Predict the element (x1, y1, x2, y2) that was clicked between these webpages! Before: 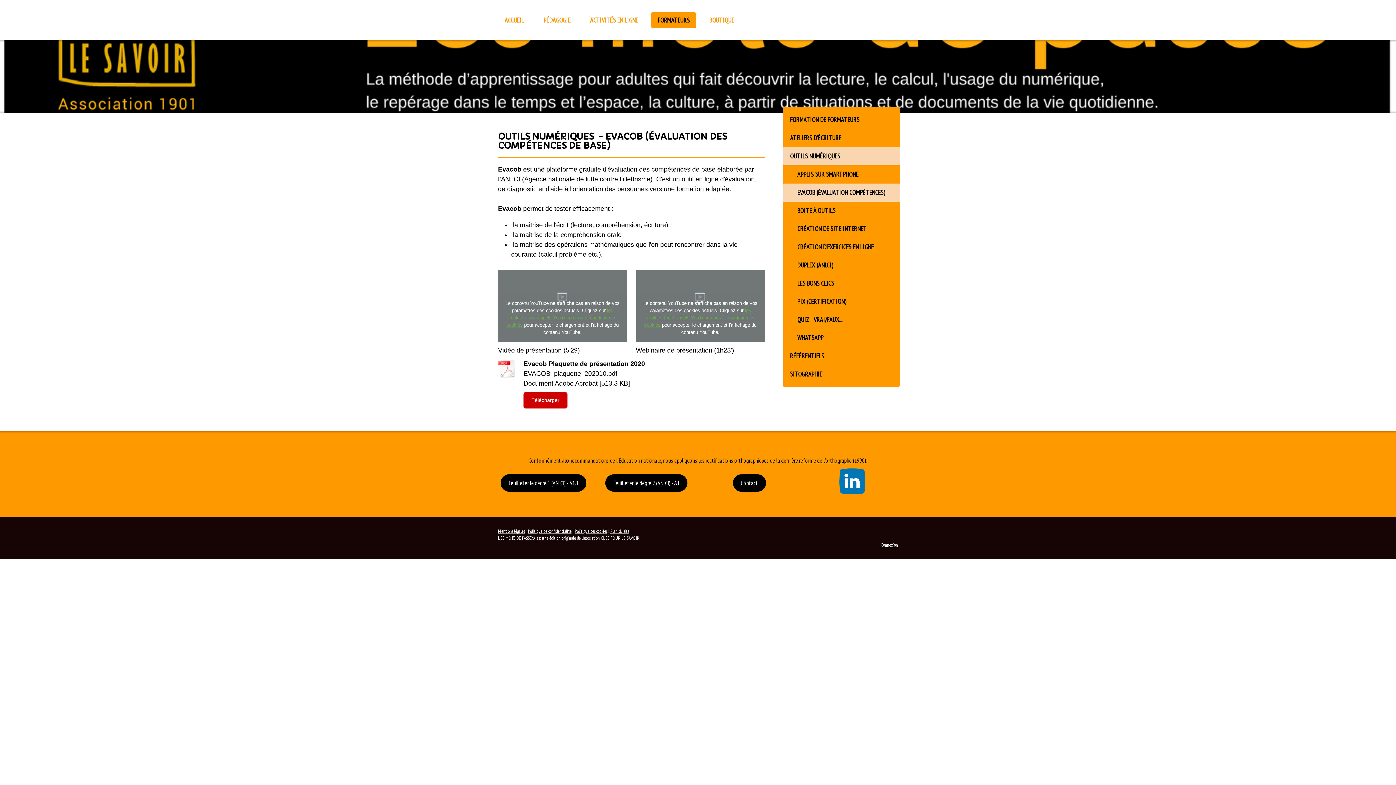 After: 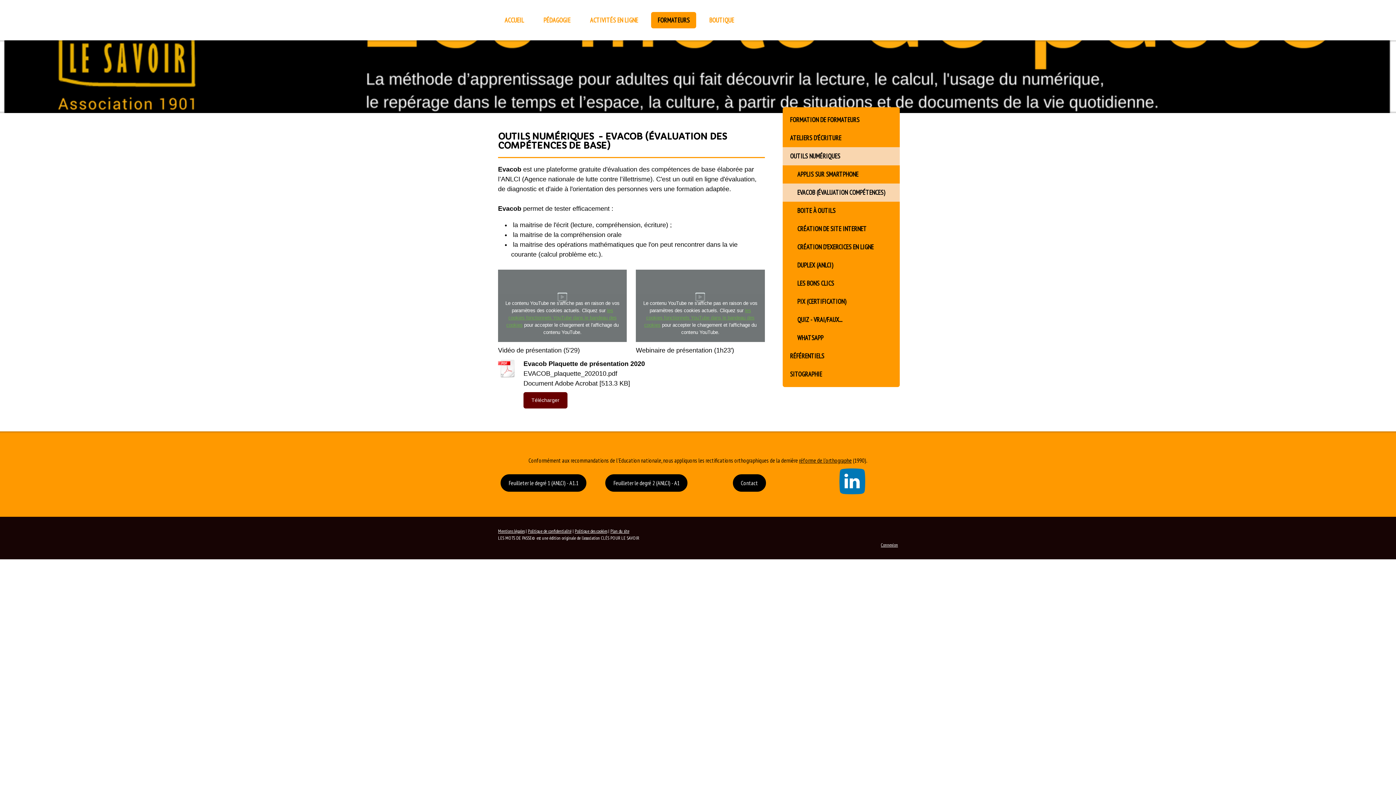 Action: label: Télécharger bbox: (523, 392, 567, 408)